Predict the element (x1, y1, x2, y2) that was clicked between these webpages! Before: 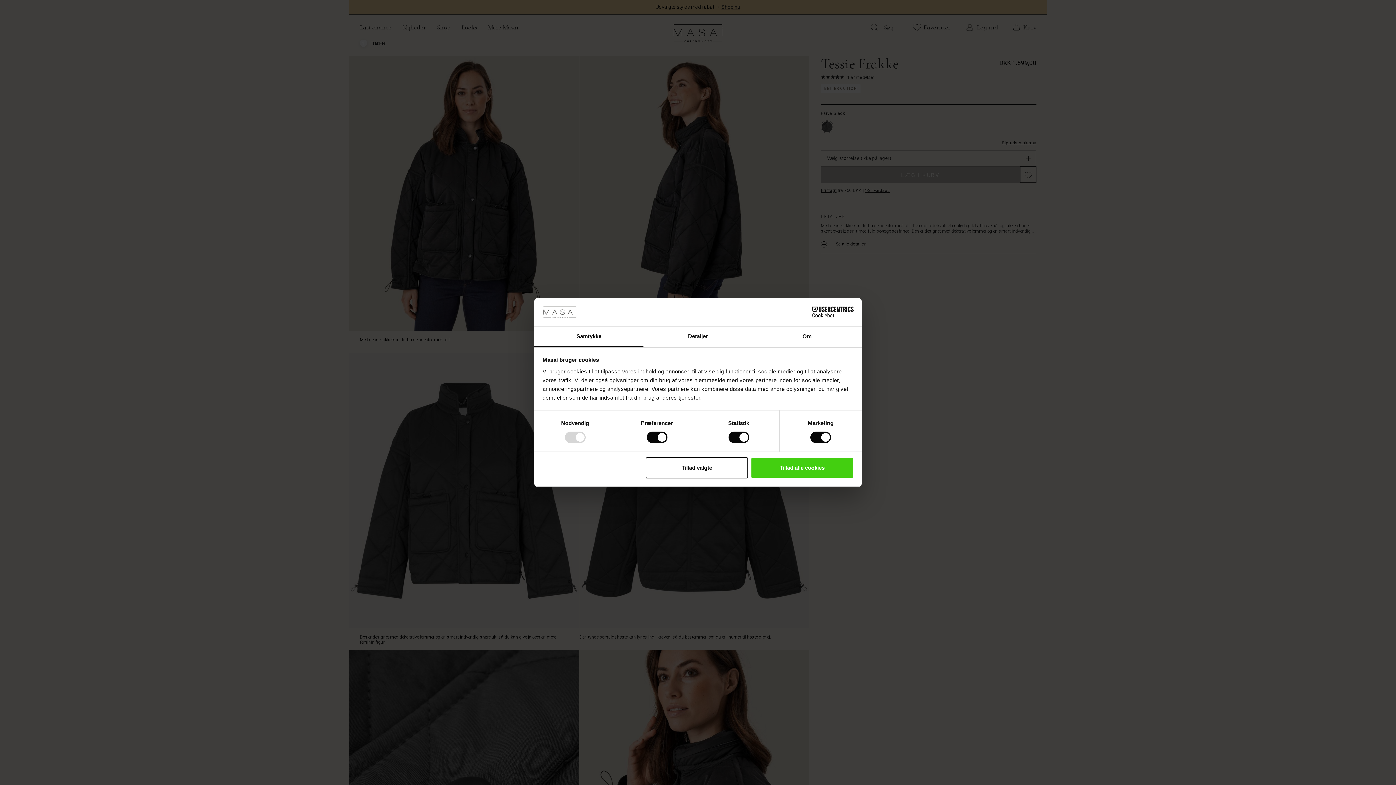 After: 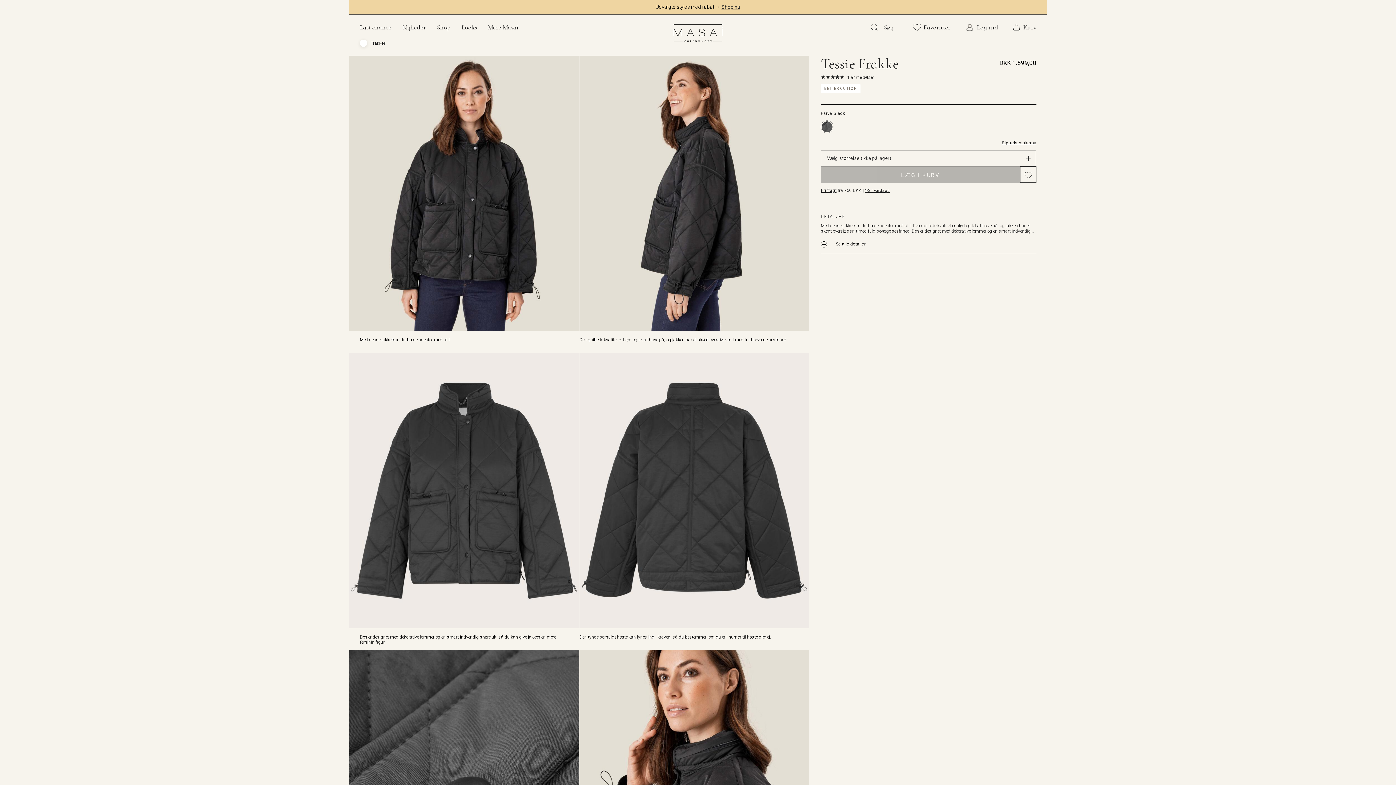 Action: bbox: (751, 457, 853, 478) label: Tillad alle cookies